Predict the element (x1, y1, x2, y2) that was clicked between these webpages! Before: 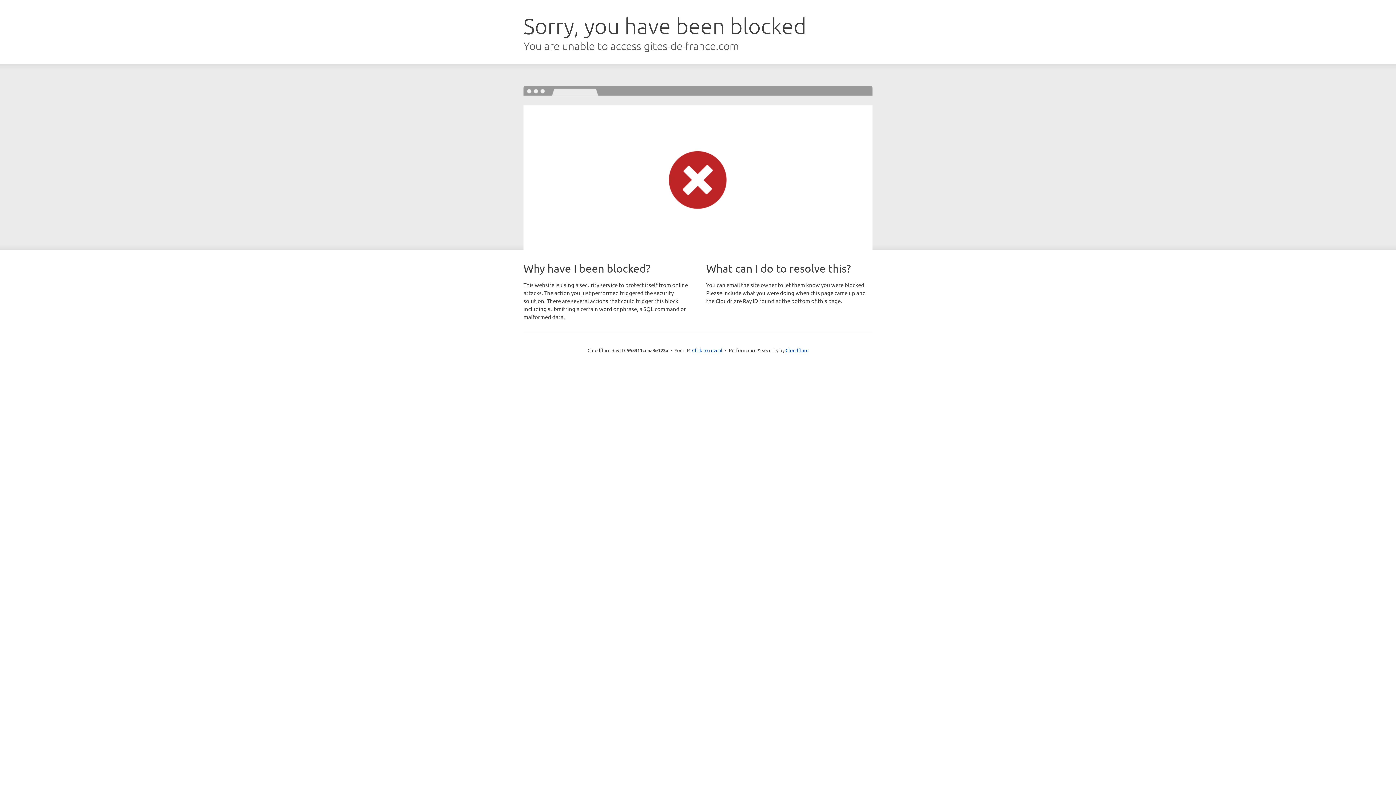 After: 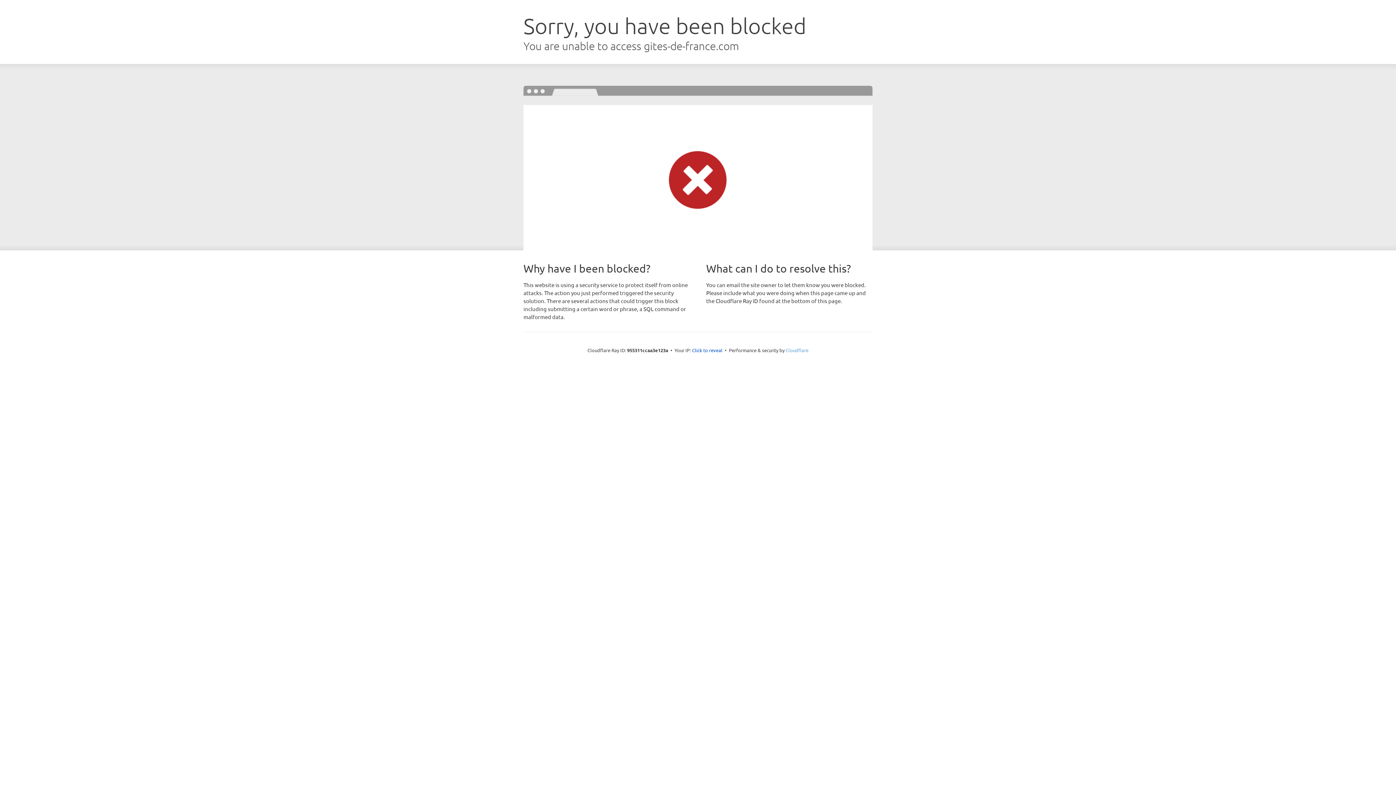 Action: label: Cloudflare bbox: (785, 347, 808, 353)